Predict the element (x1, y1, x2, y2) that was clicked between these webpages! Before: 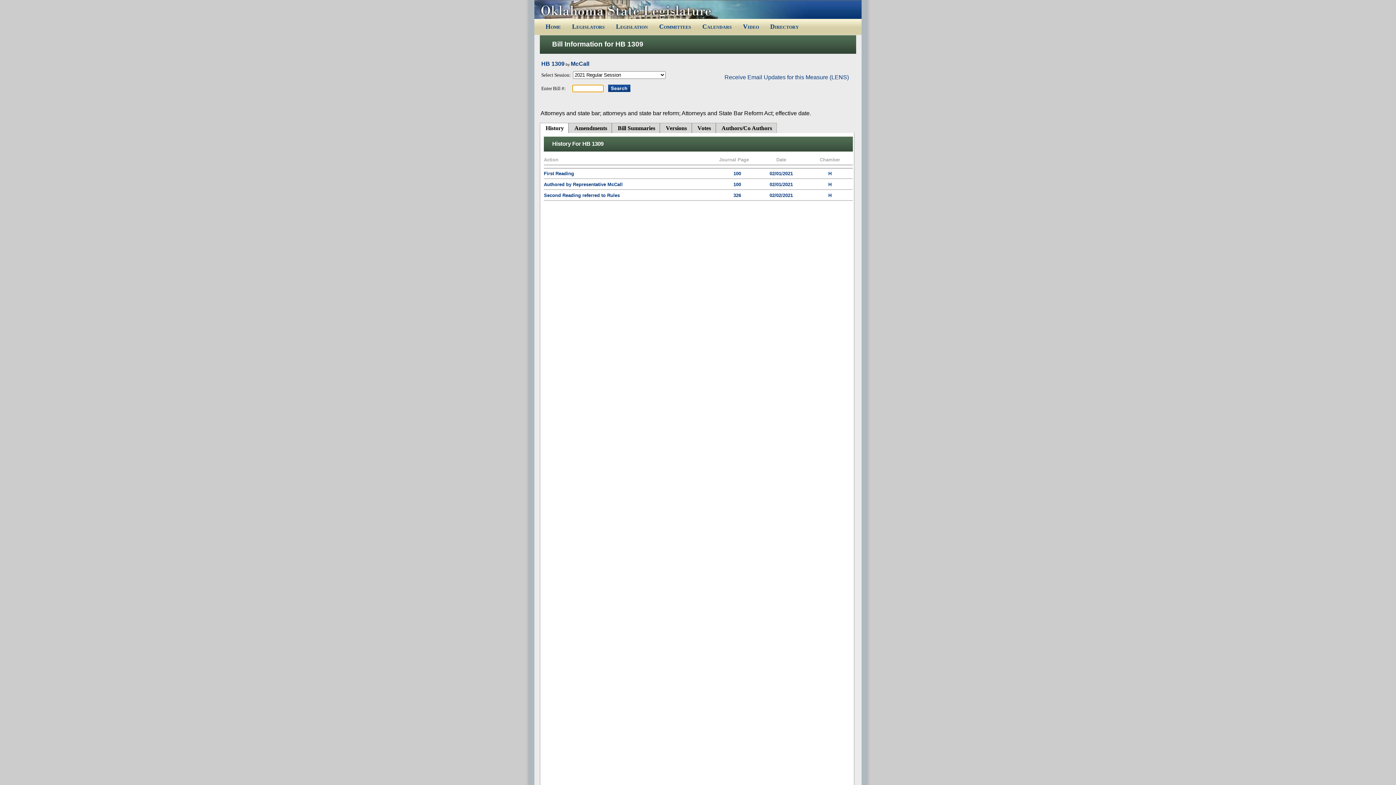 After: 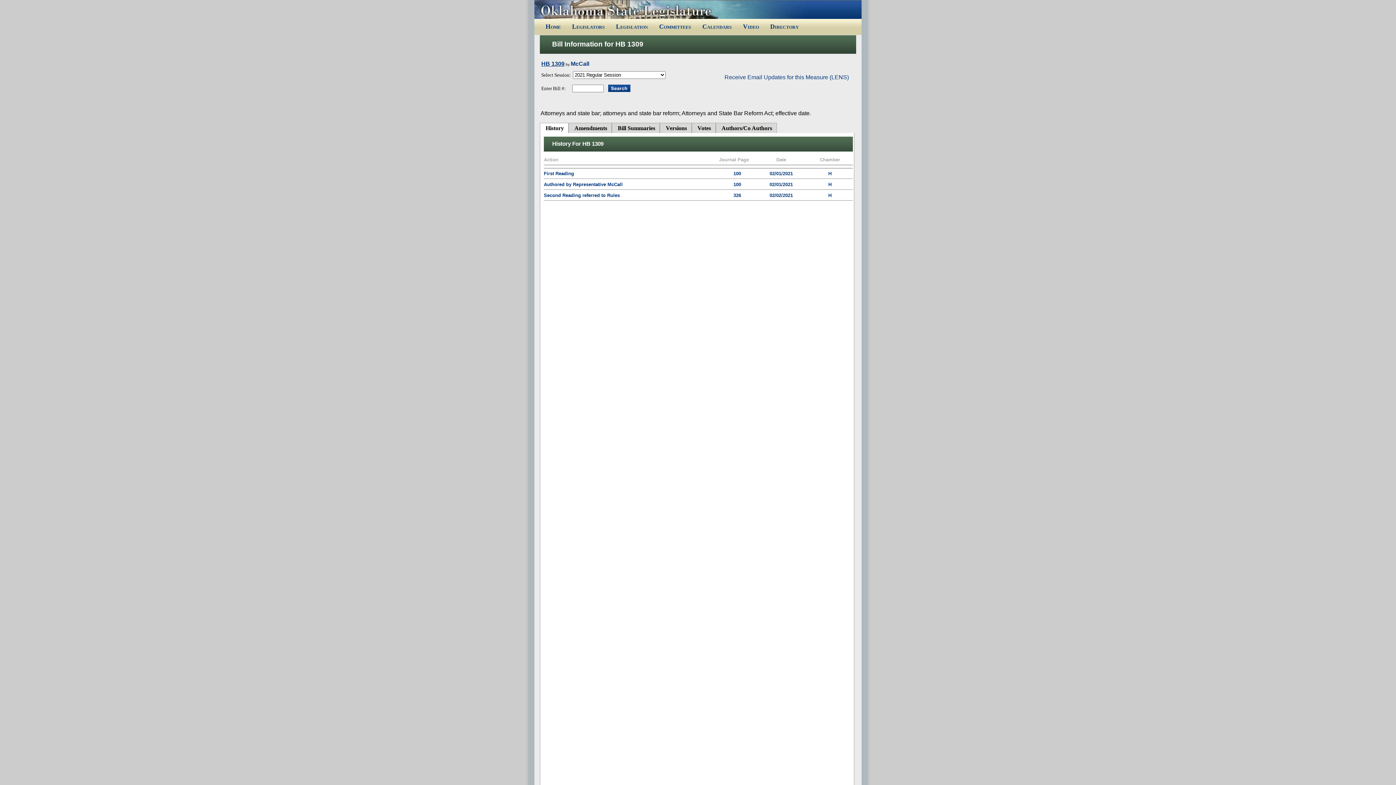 Action: bbox: (541, 60, 564, 66) label: HB 1309